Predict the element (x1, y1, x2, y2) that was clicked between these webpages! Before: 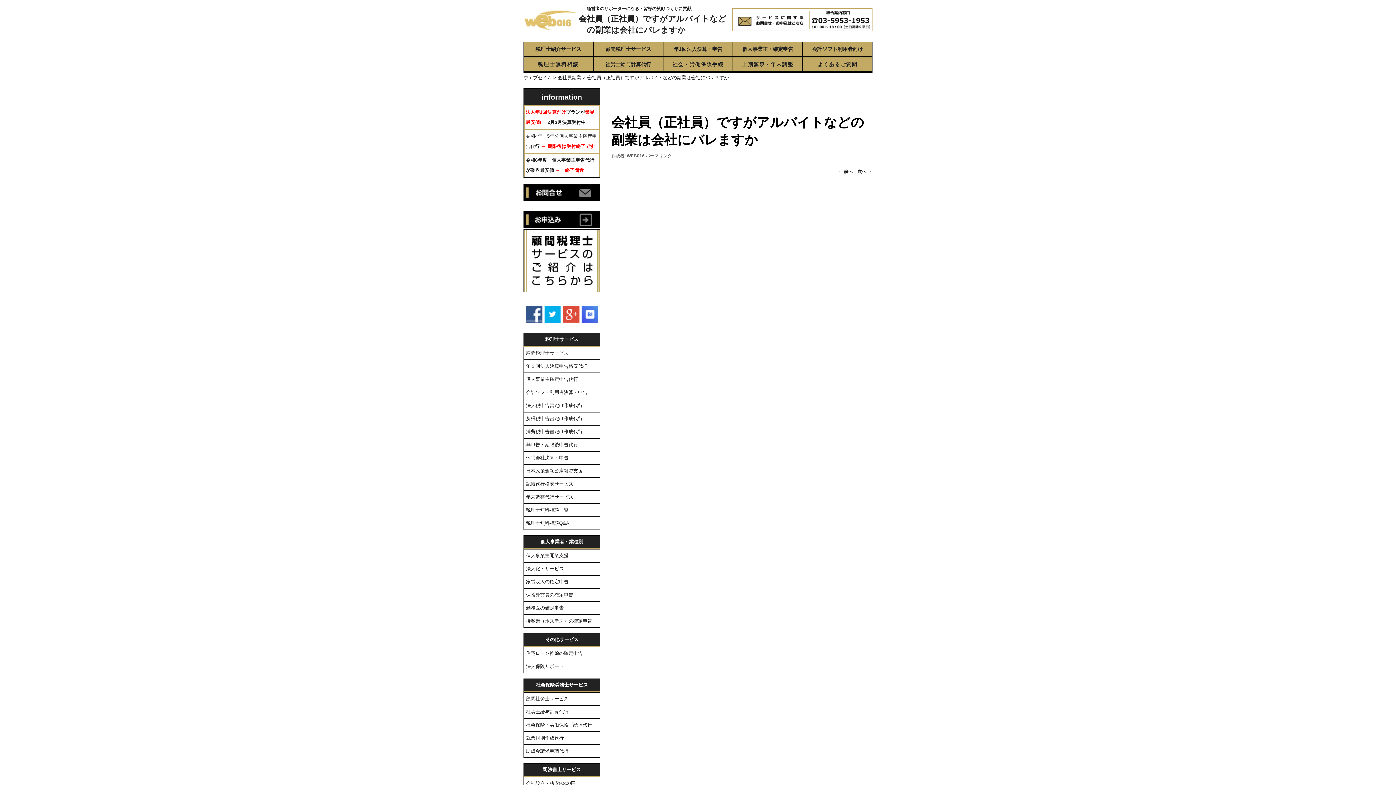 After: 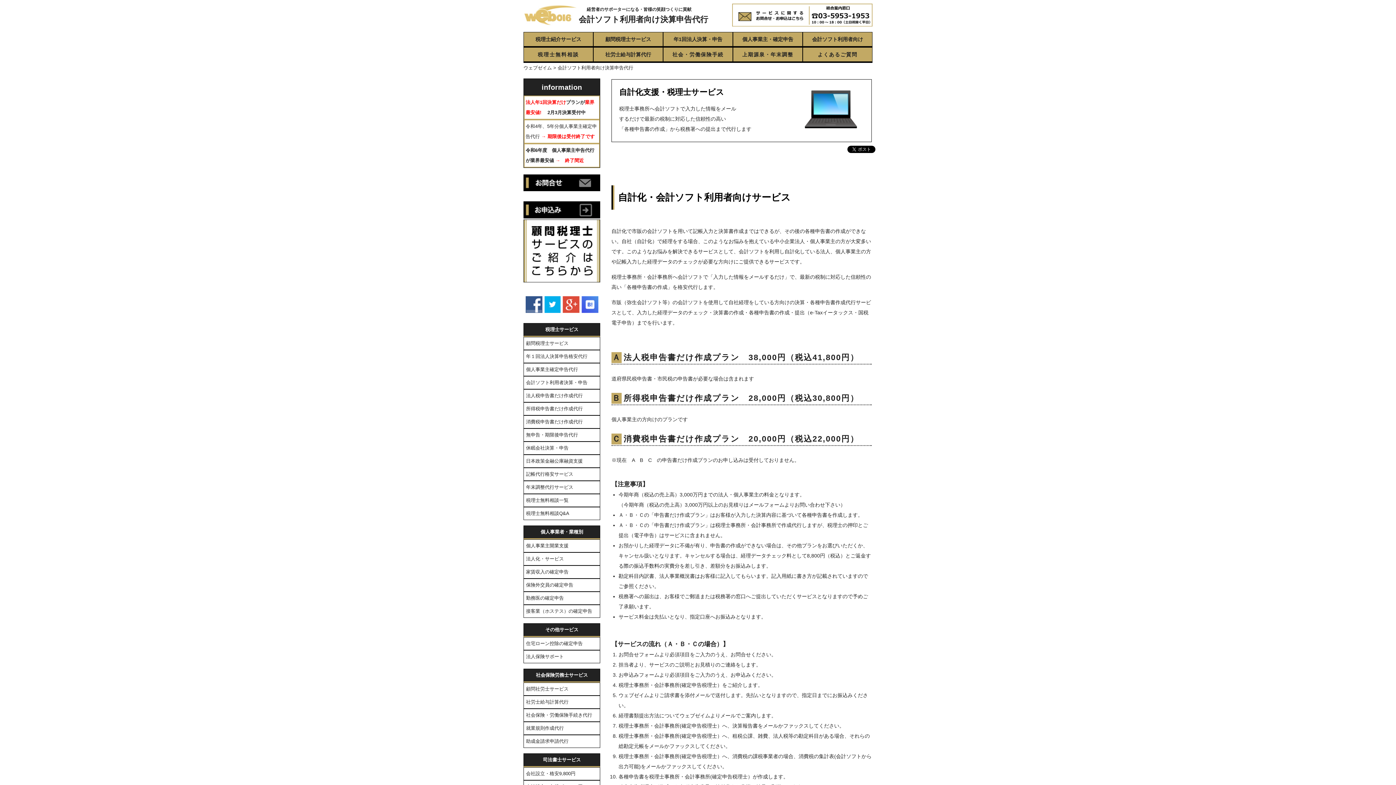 Action: label: 会計ソフト利用者向け bbox: (812, 46, 863, 52)